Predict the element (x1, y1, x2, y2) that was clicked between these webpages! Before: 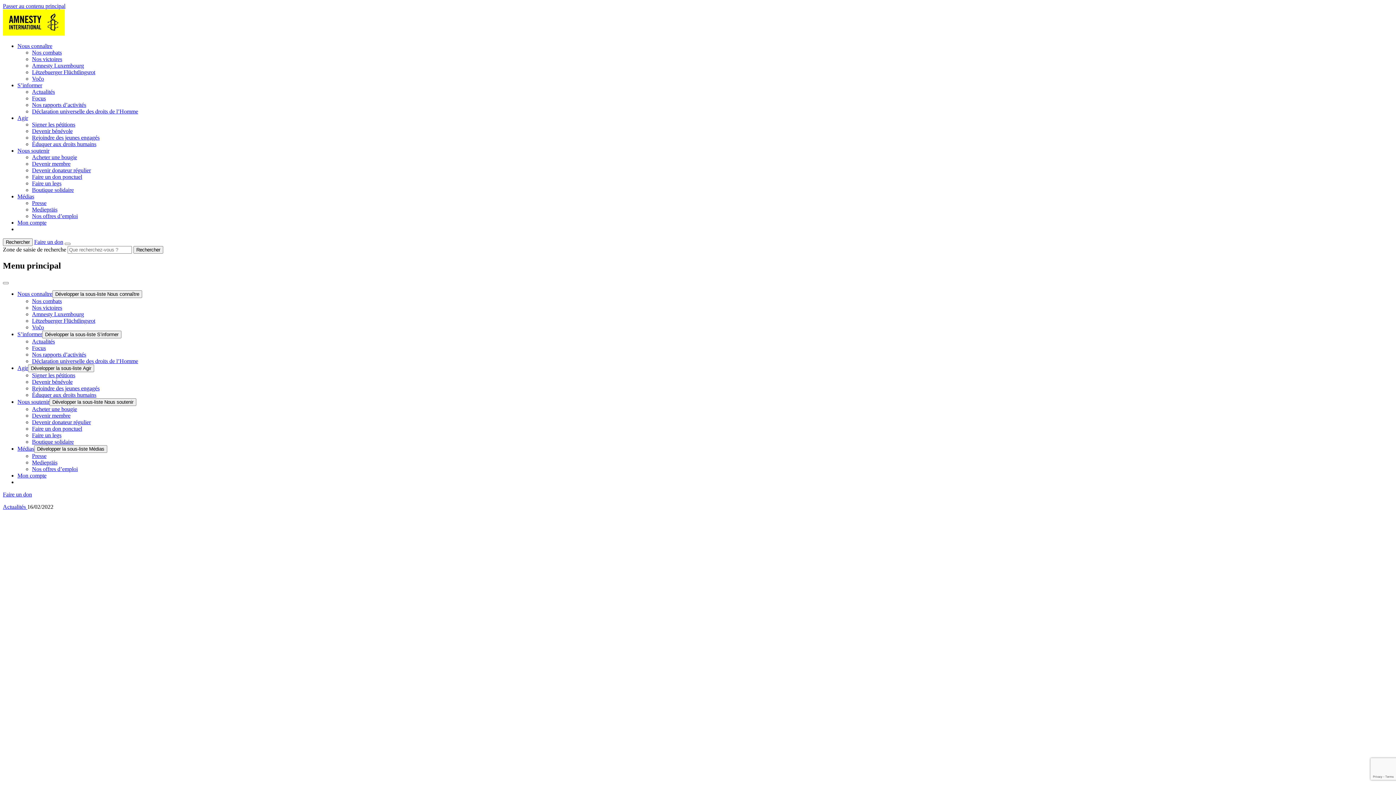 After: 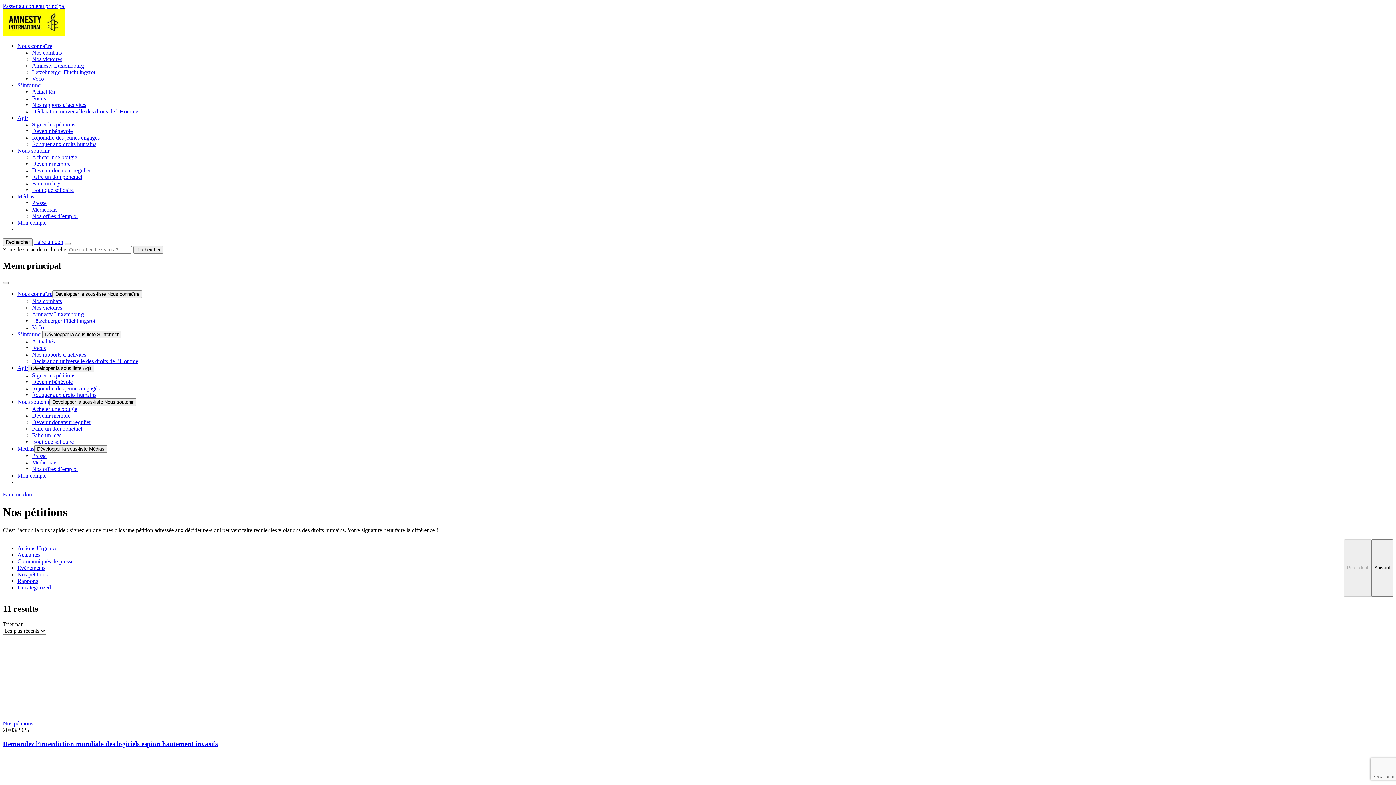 Action: label: Signer les pétitions bbox: (32, 372, 75, 378)